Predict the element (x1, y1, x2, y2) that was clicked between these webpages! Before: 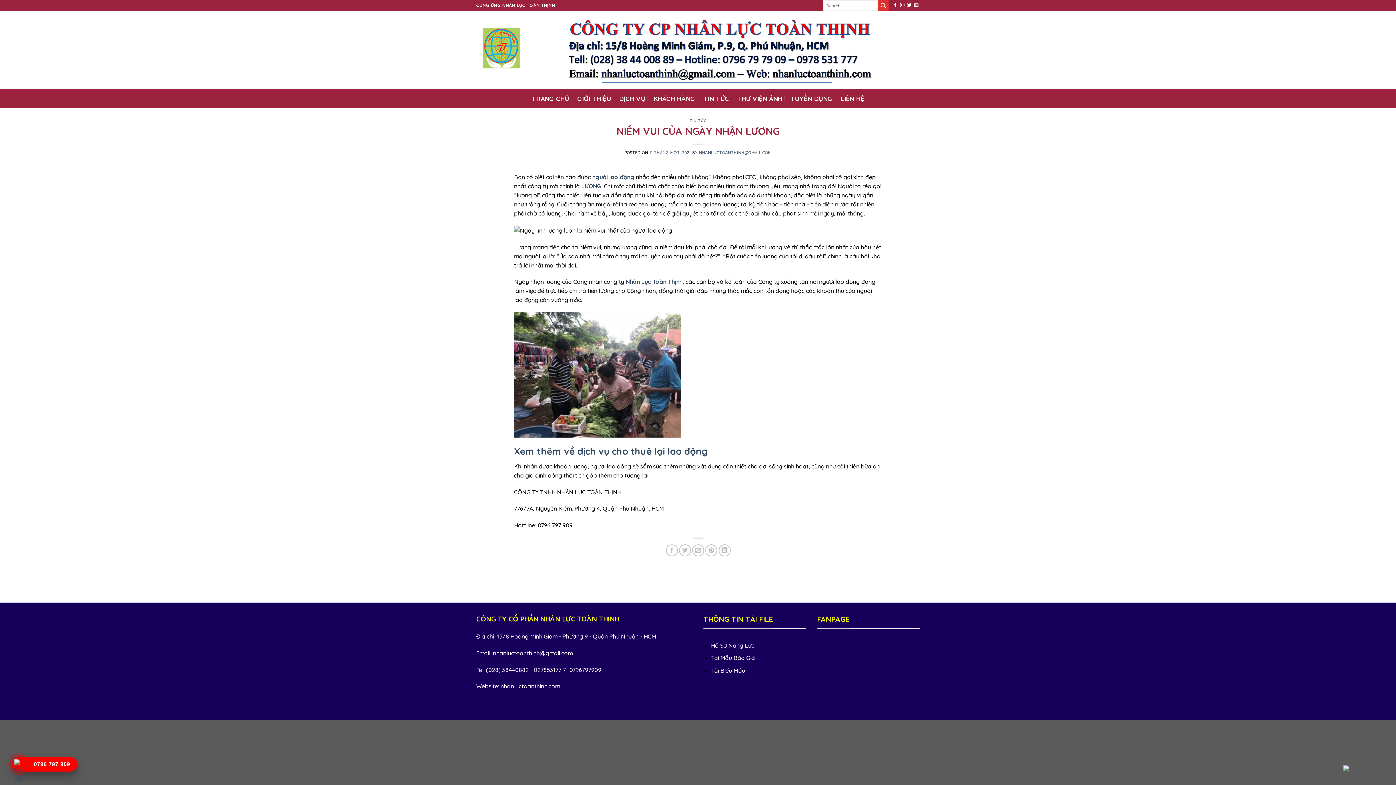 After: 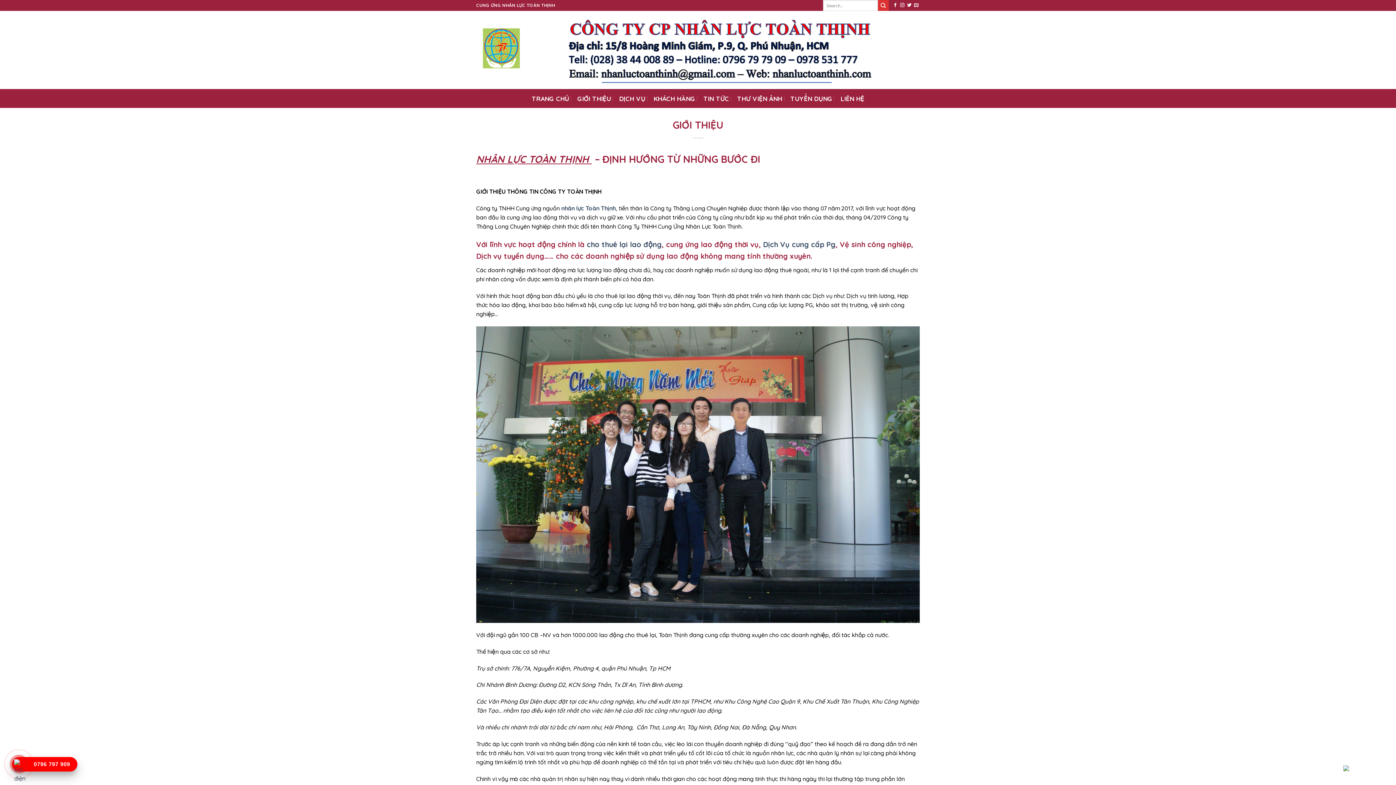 Action: bbox: (577, 92, 611, 105) label: GIỚI THIỆU